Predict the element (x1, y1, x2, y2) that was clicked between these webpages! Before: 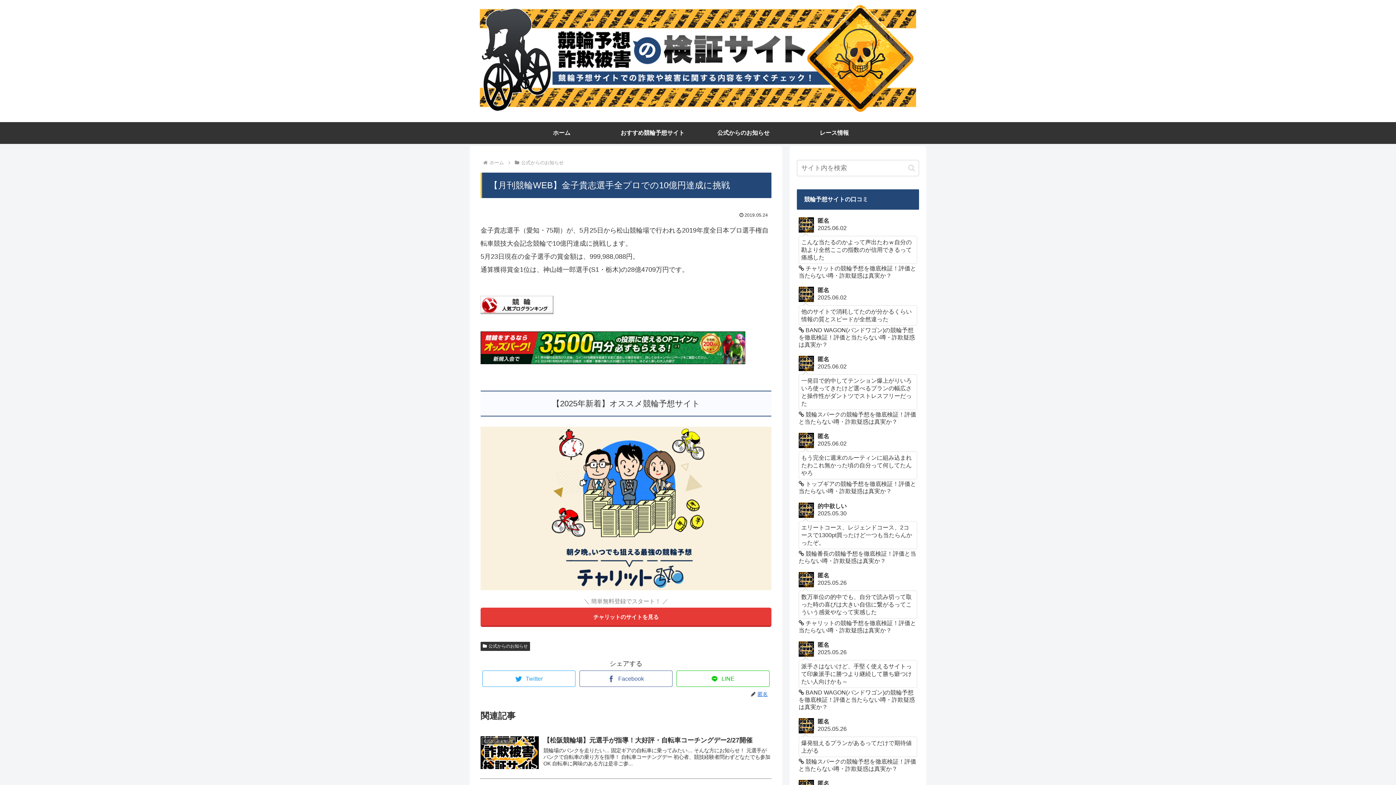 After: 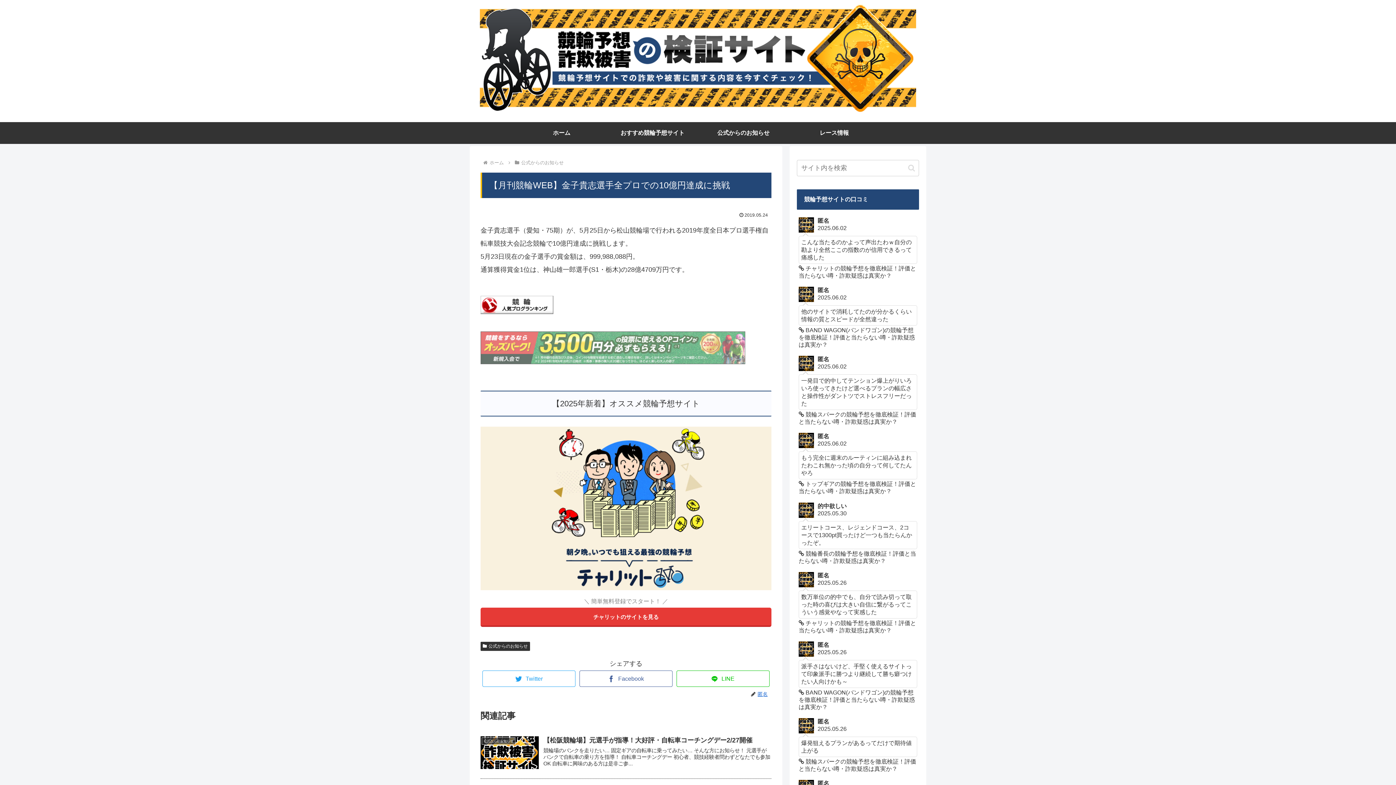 Action: bbox: (480, 358, 745, 365) label: 
